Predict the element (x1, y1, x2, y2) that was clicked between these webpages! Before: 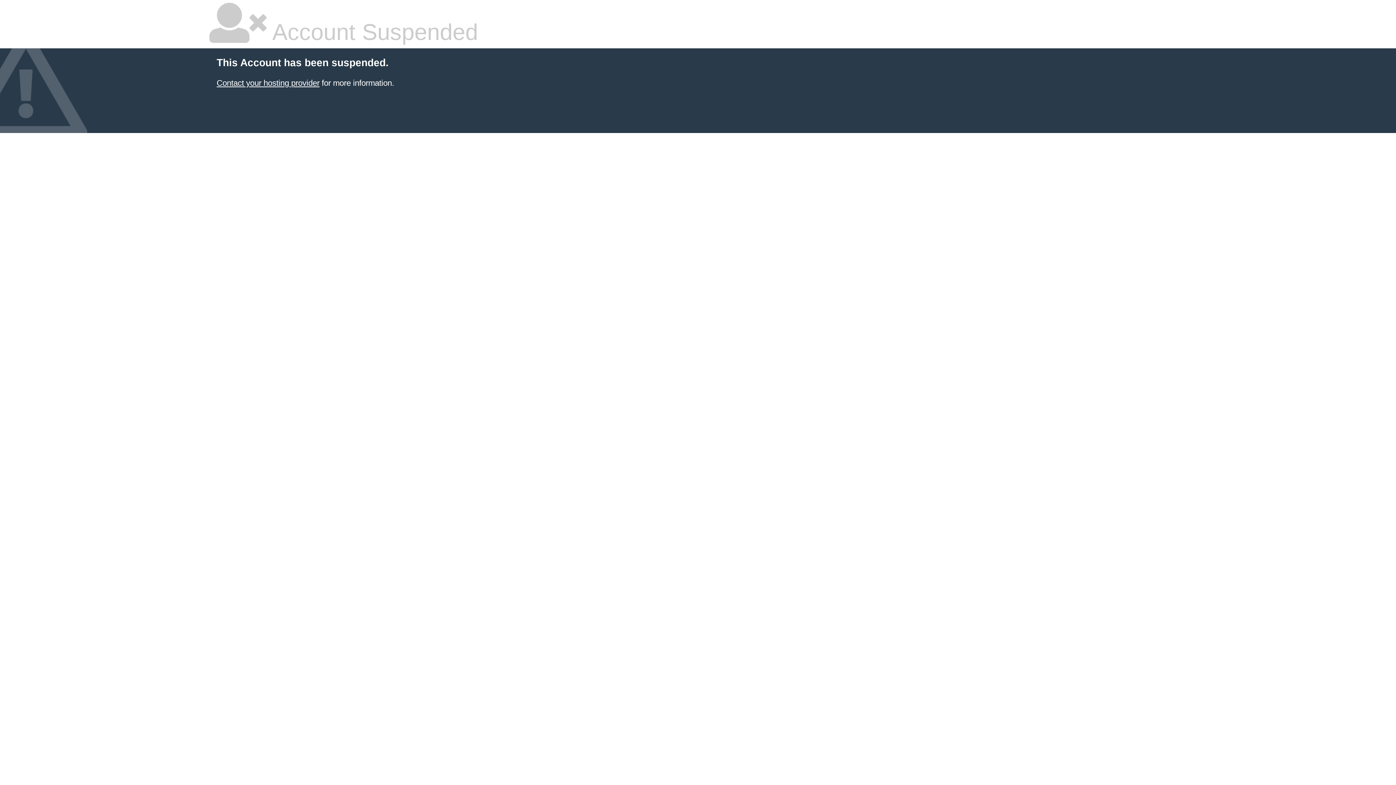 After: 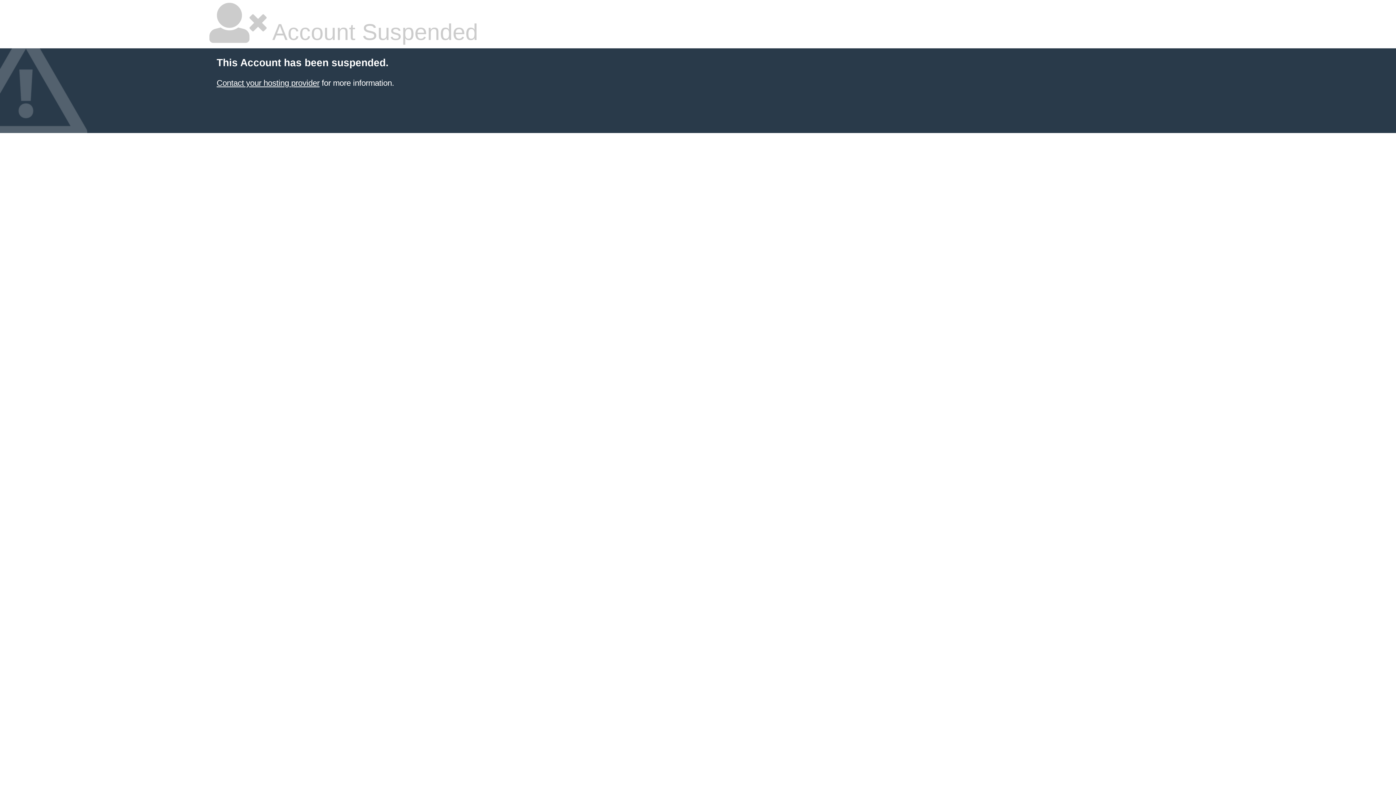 Action: bbox: (216, 78, 319, 87) label: Contact your hosting provider